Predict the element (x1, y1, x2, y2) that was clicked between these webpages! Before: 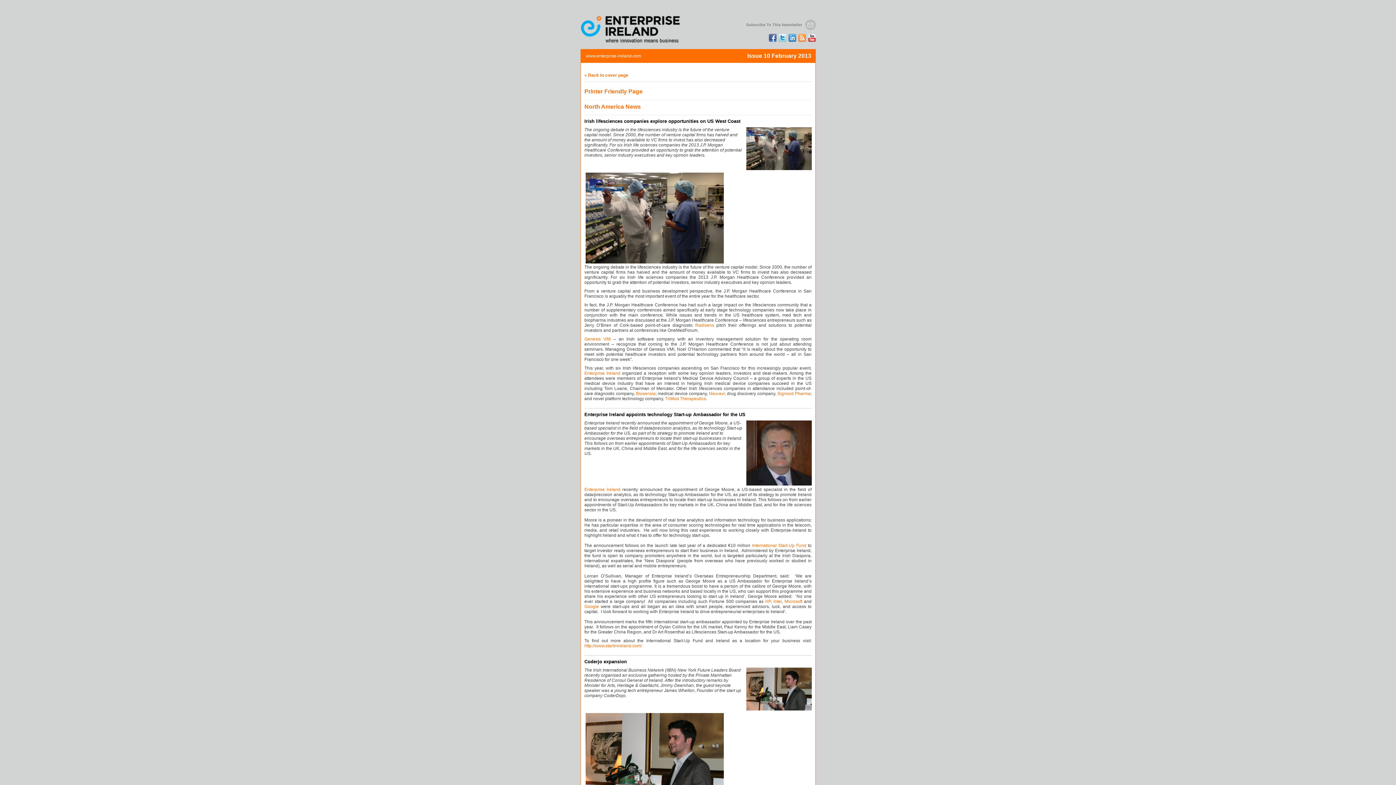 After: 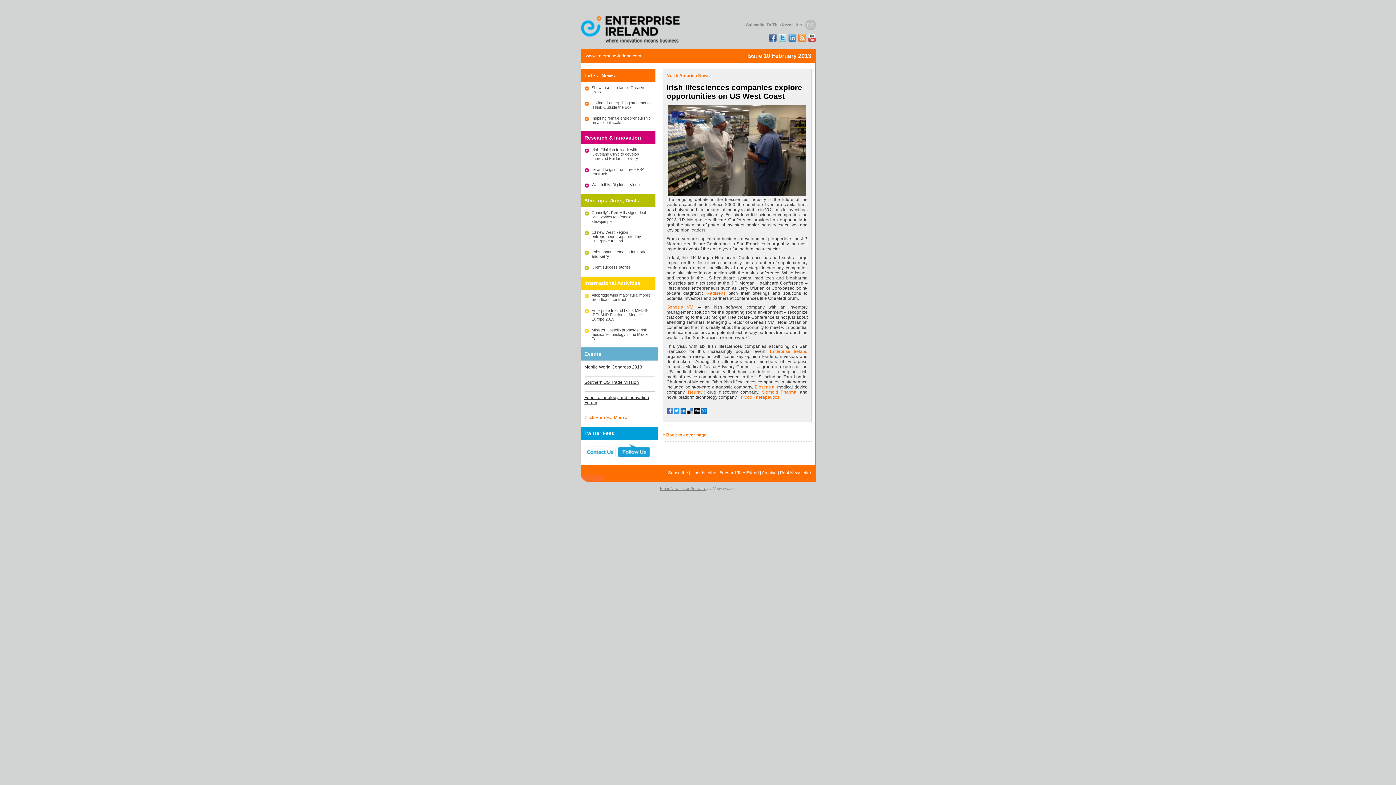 Action: label: Irish lifesciences companies explore opportunities on US West Coast bbox: (584, 118, 740, 124)